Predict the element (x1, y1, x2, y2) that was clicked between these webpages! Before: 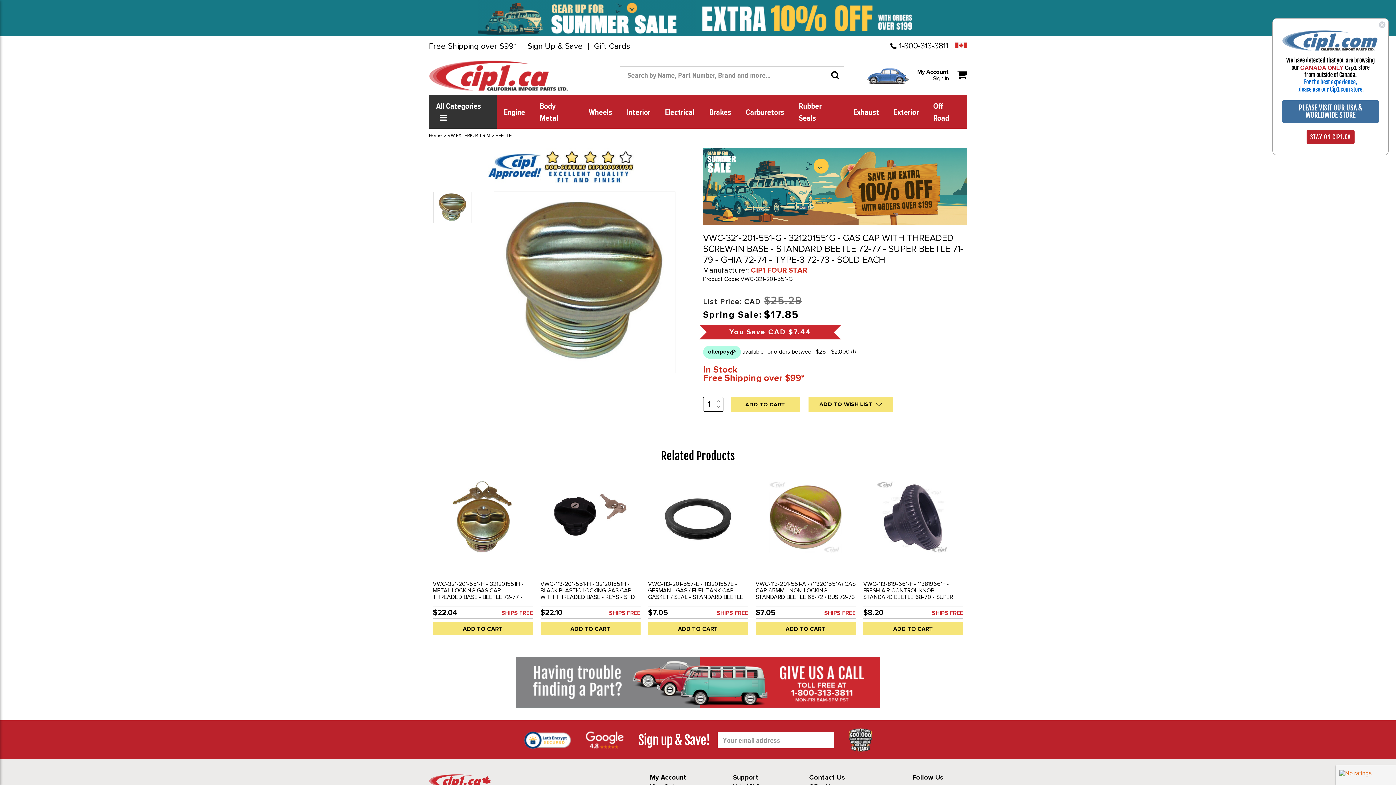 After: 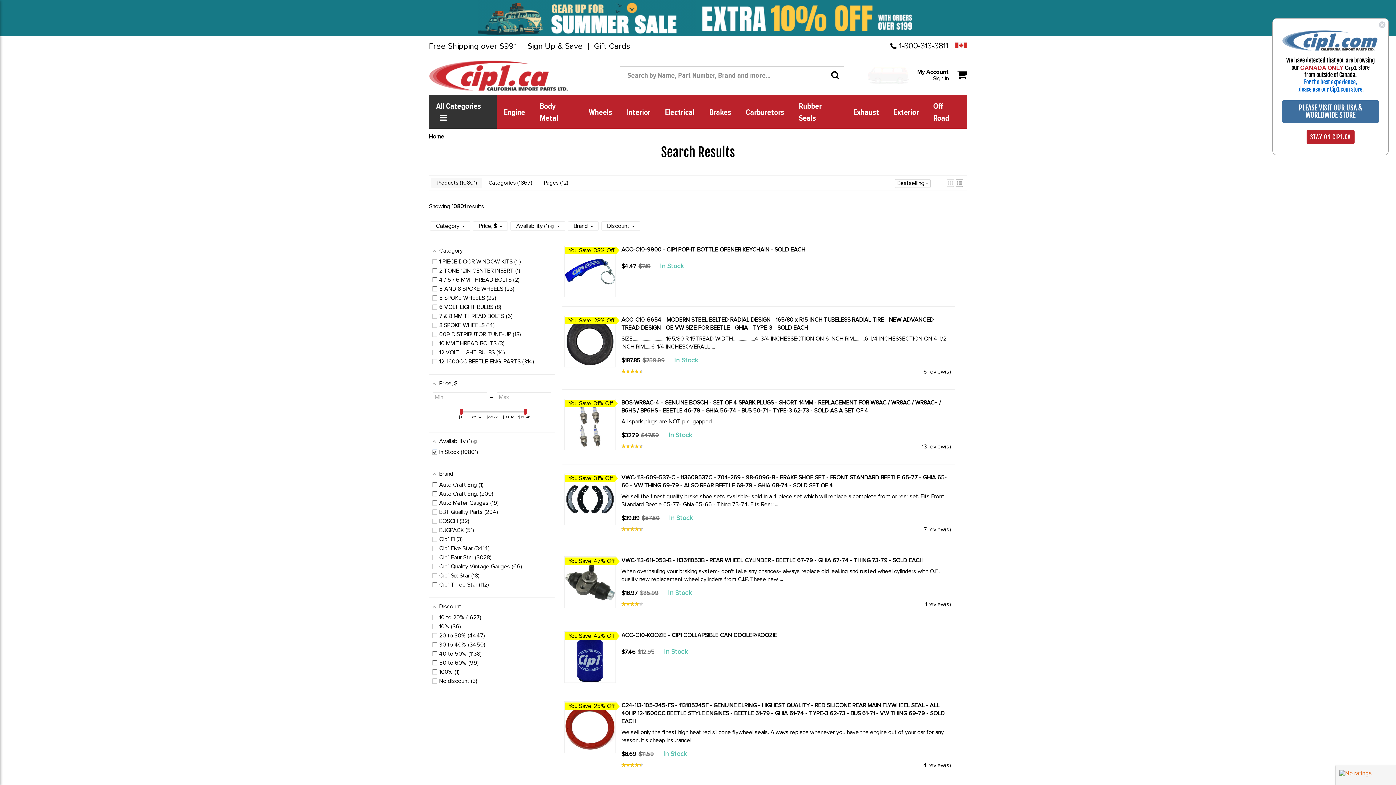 Action: bbox: (477, 0, 696, 36)